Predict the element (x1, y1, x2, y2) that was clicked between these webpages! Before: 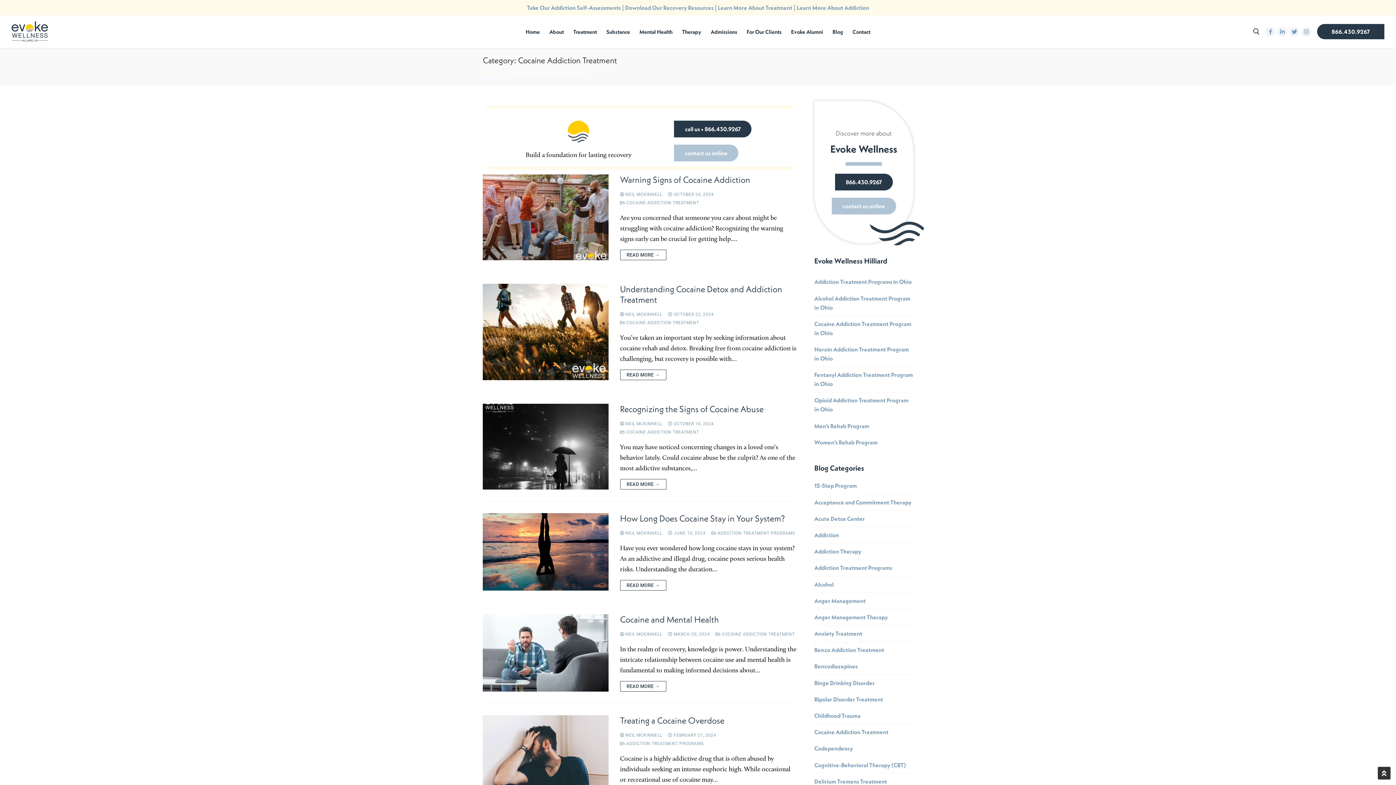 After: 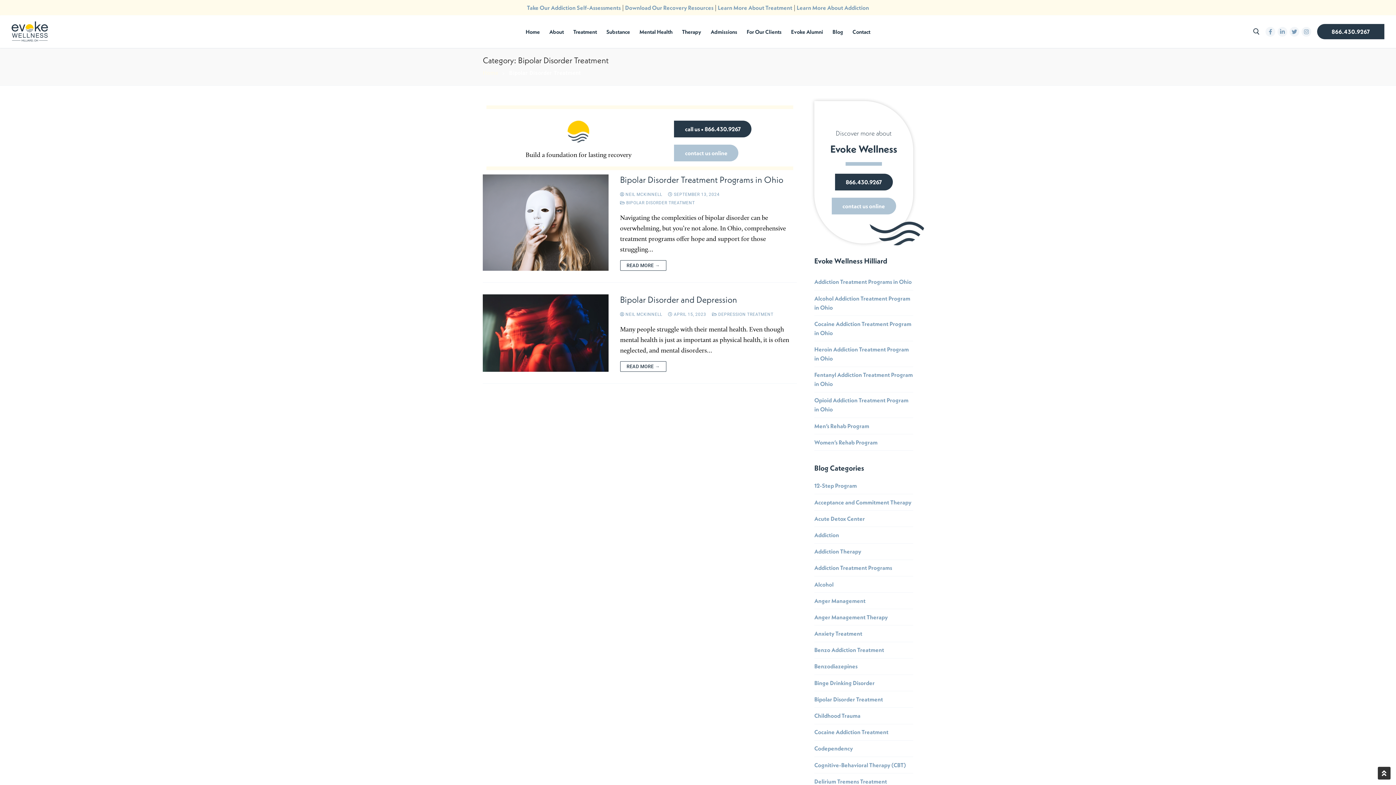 Action: bbox: (814, 695, 913, 708) label: Bipolar Disorder Treatment